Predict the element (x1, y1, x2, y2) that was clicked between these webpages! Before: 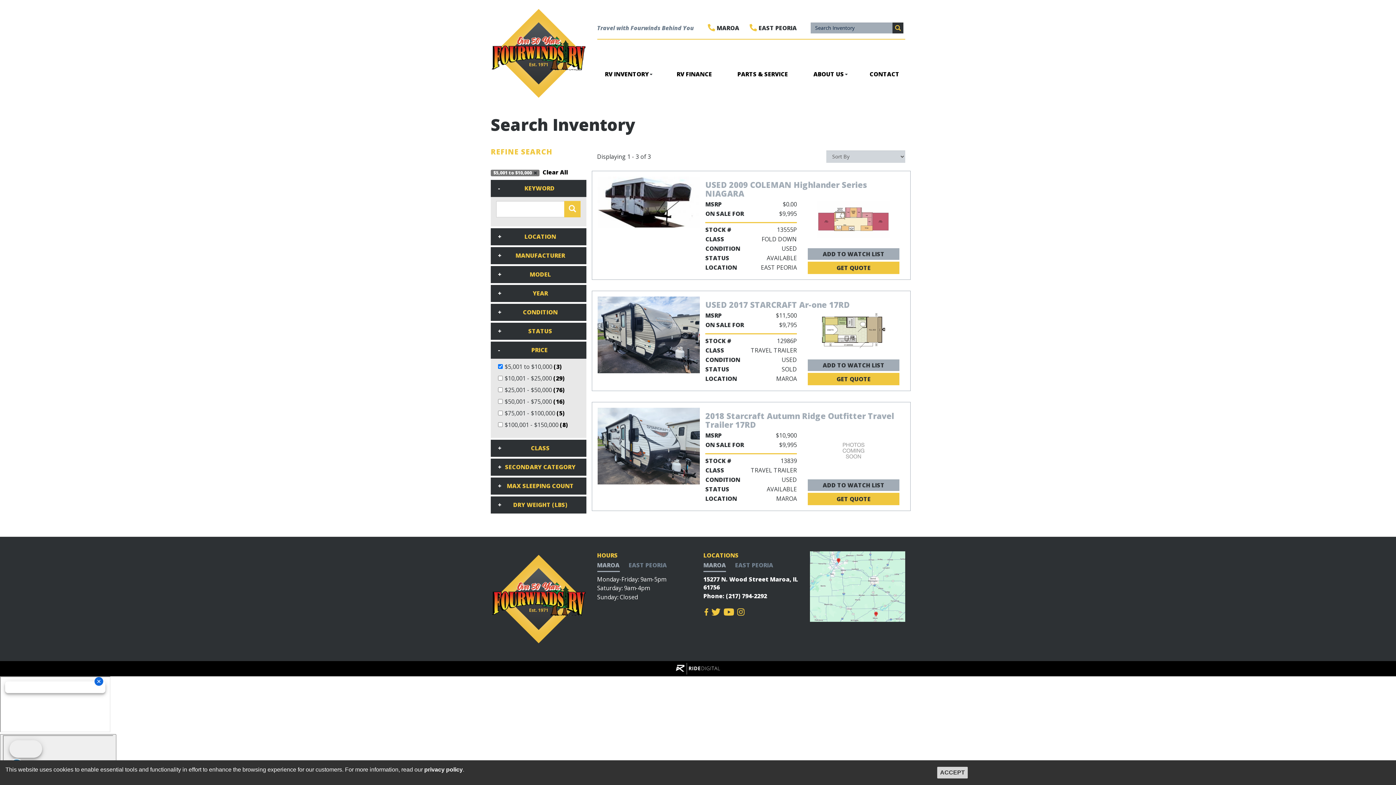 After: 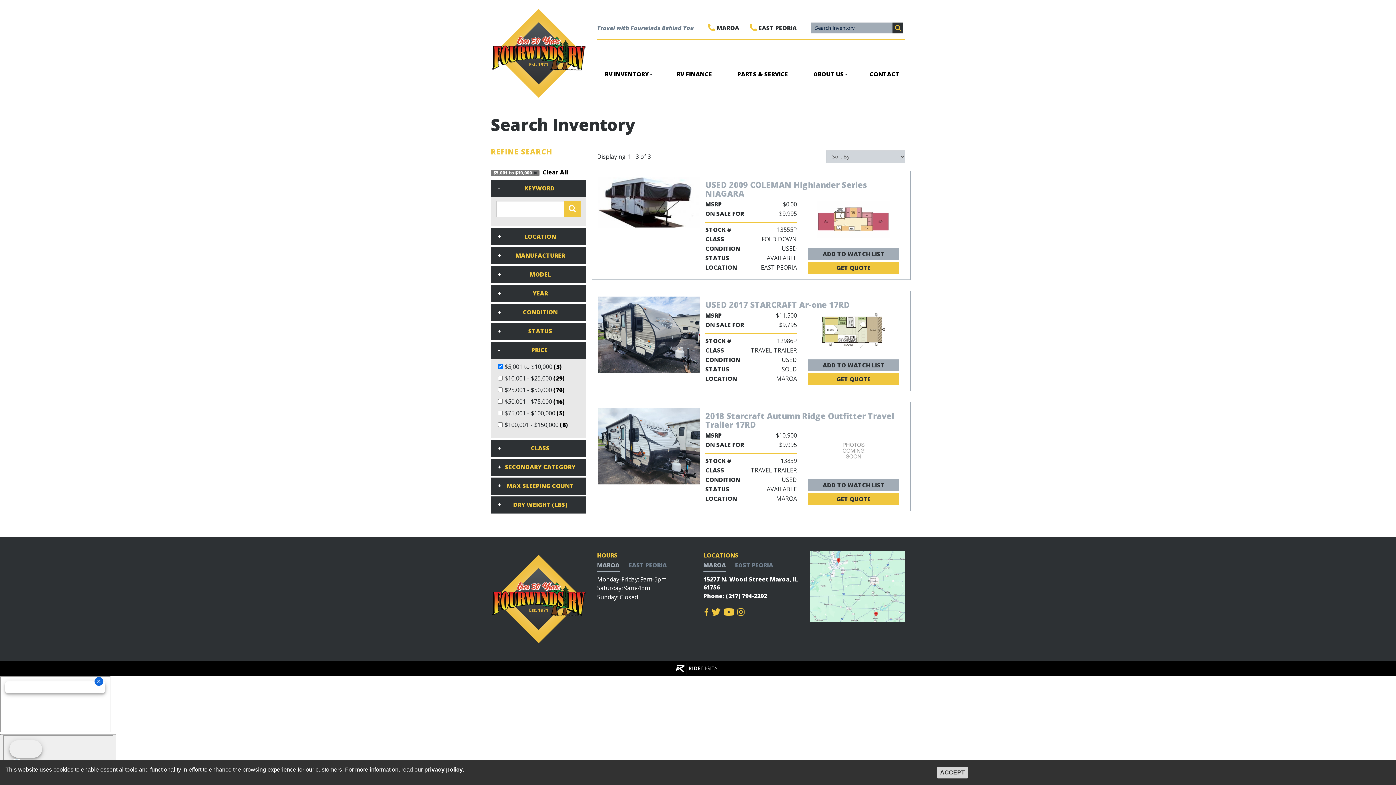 Action: label:   bbox: (723, 609, 735, 617)